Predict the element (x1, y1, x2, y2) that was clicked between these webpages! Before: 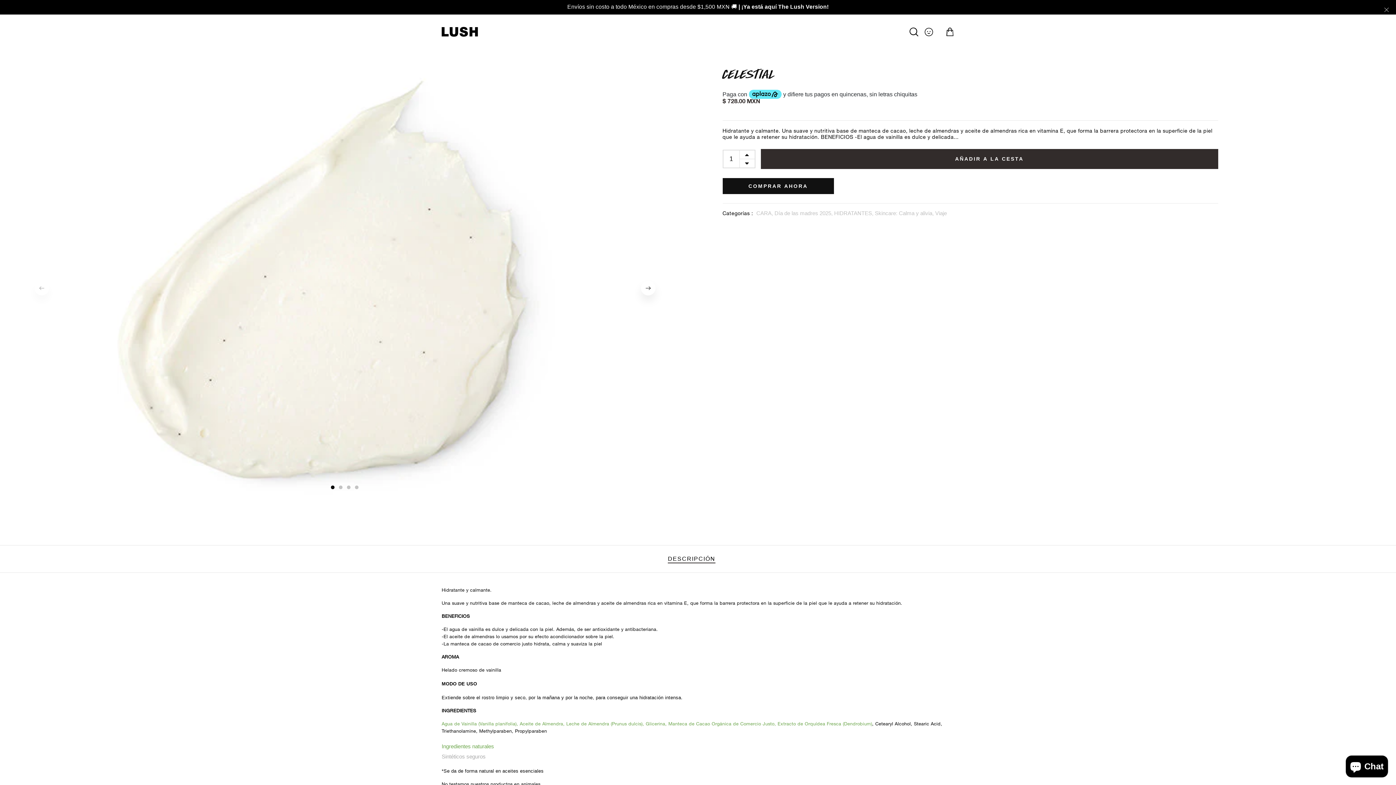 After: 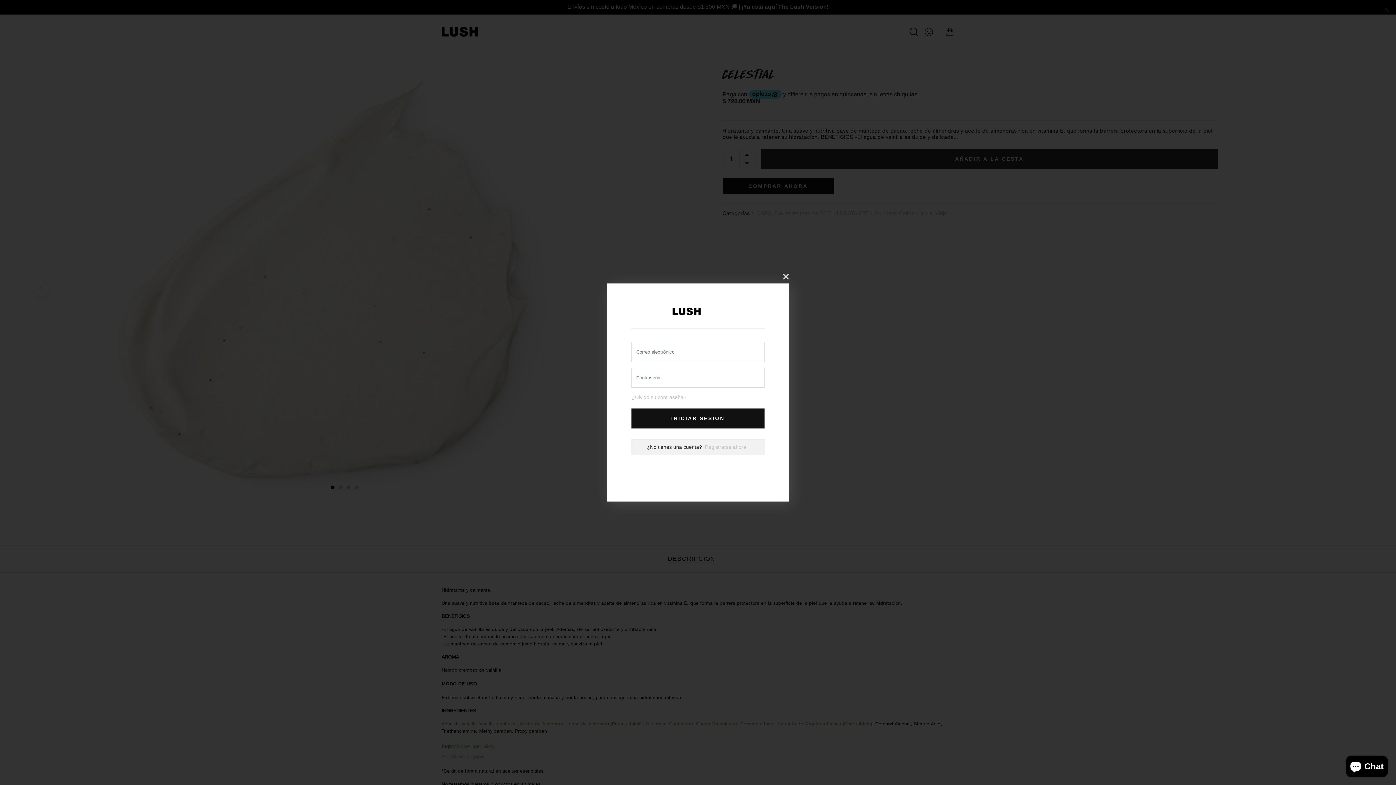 Action: bbox: (924, 28, 933, 34)